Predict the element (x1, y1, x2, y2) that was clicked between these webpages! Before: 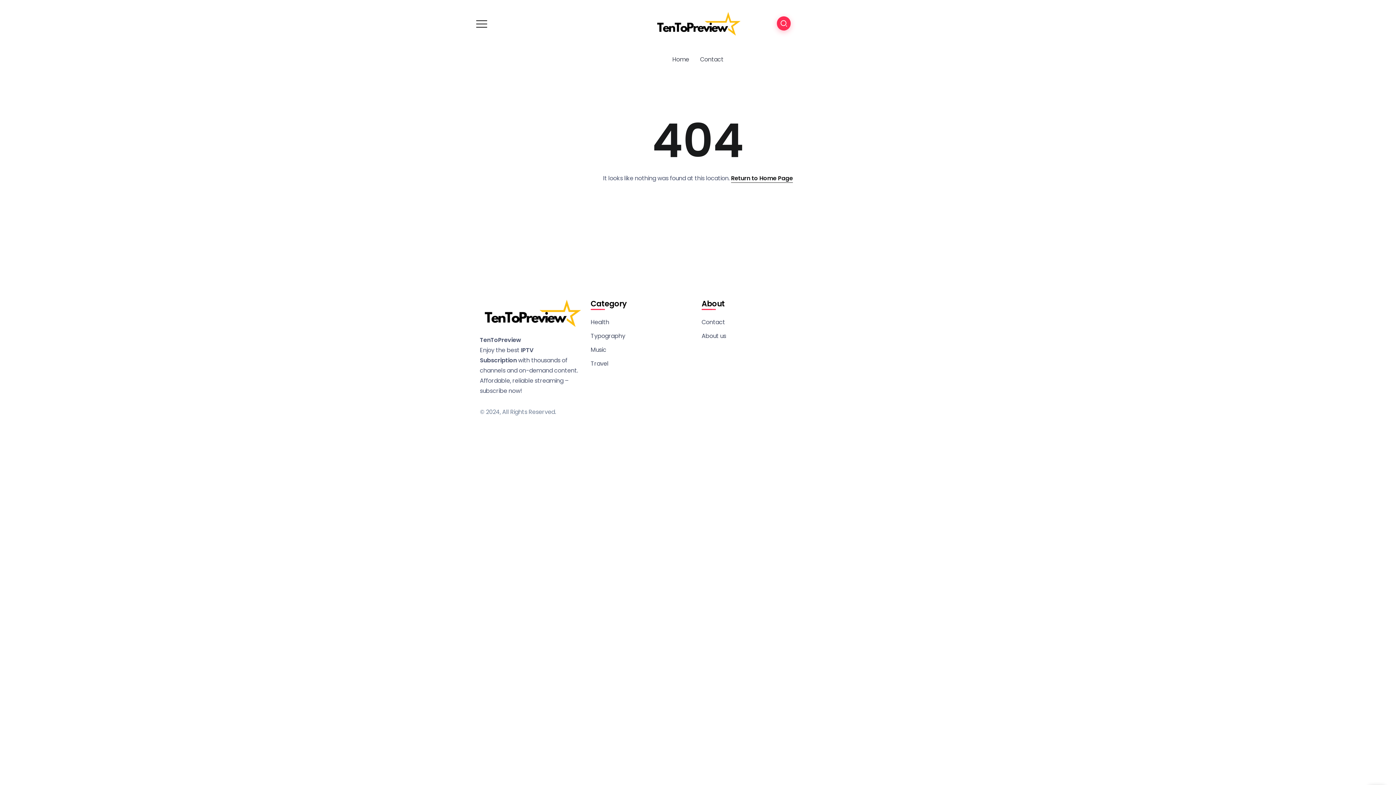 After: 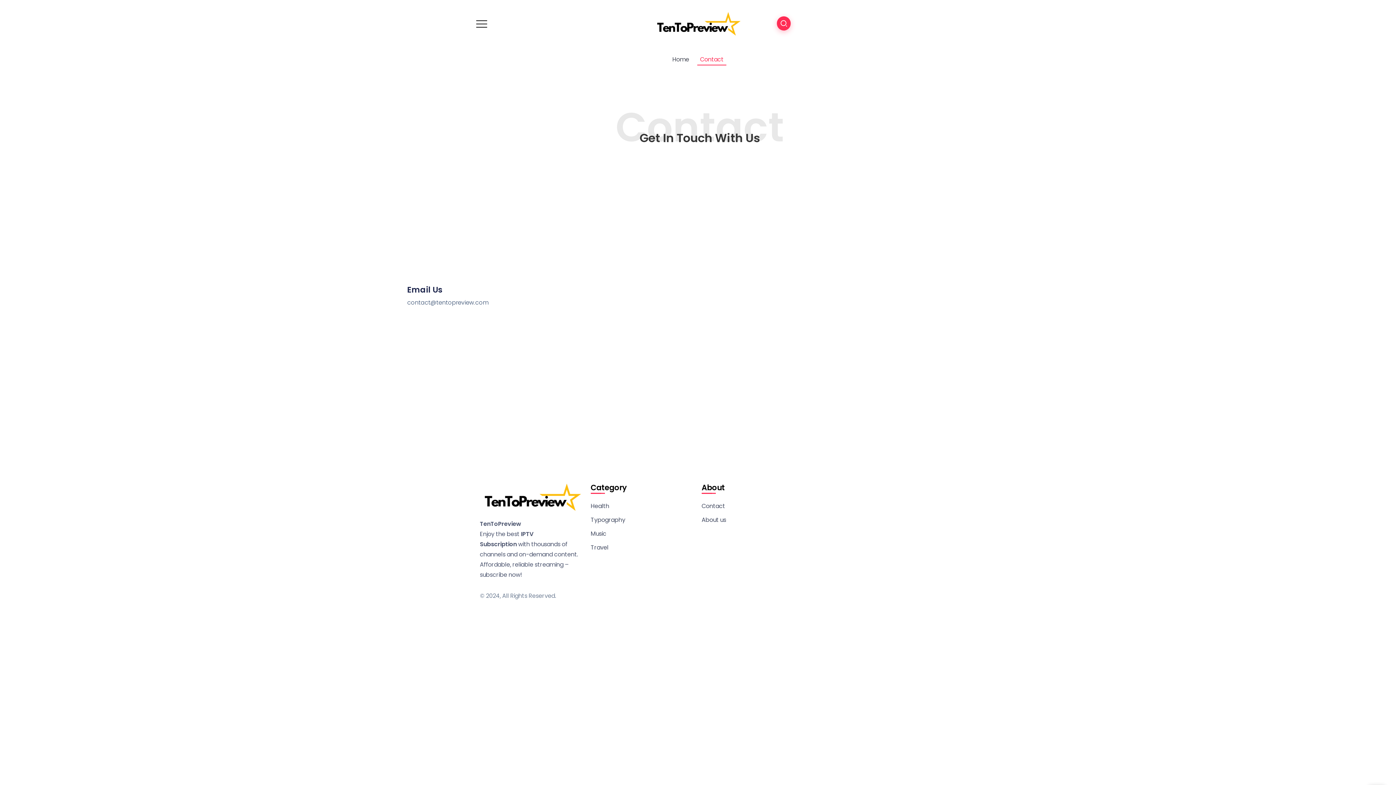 Action: bbox: (701, 317, 805, 327) label: Contact